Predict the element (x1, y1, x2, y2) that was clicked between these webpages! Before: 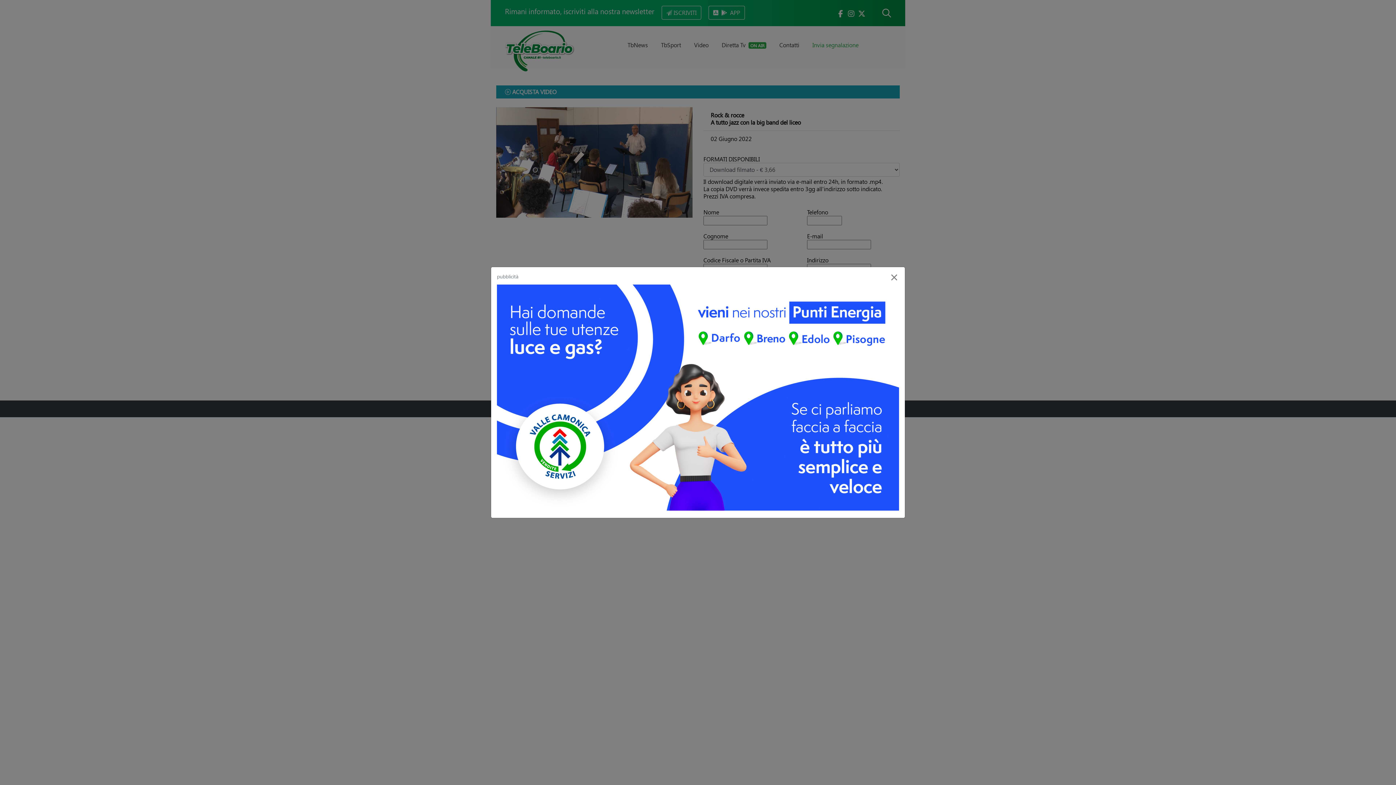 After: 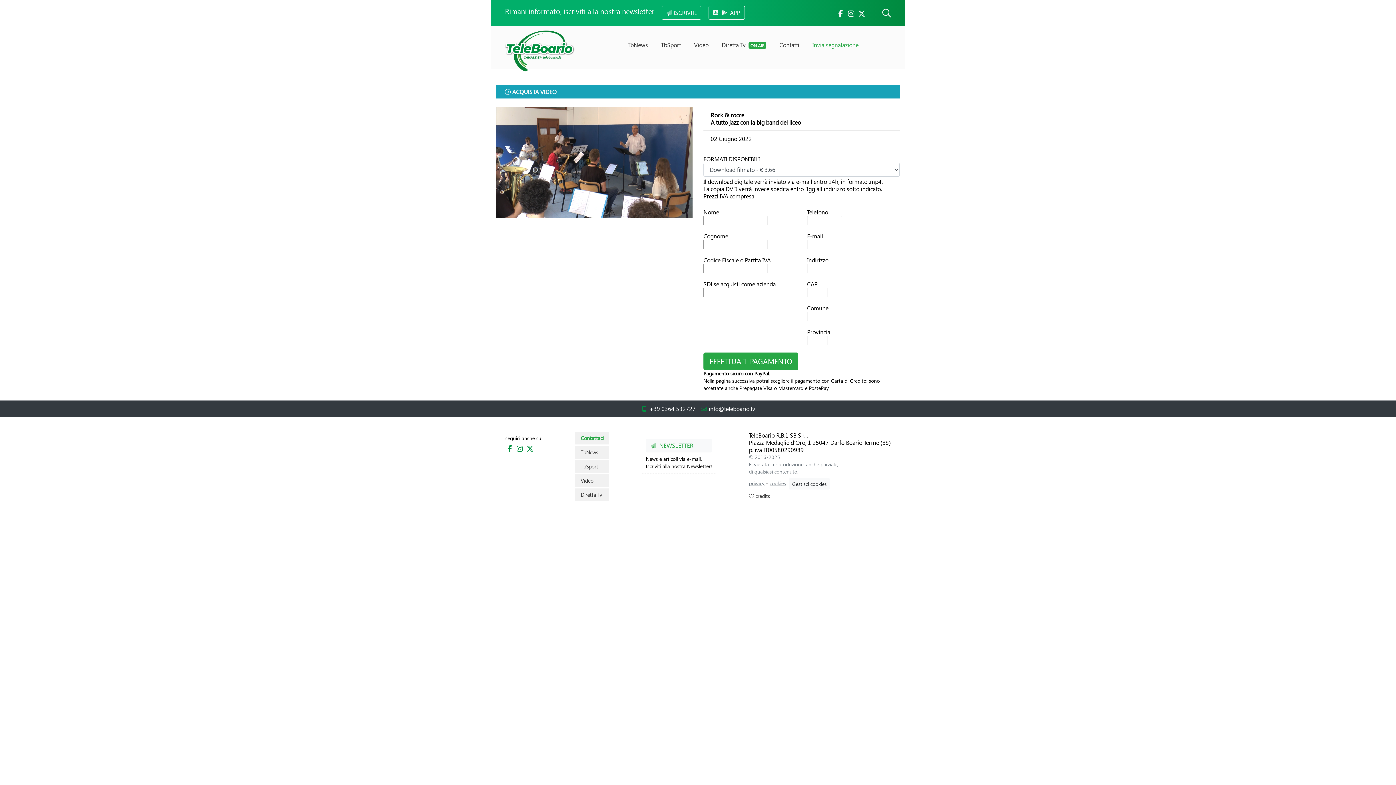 Action: bbox: (883, 261, 905, 290) label: Close